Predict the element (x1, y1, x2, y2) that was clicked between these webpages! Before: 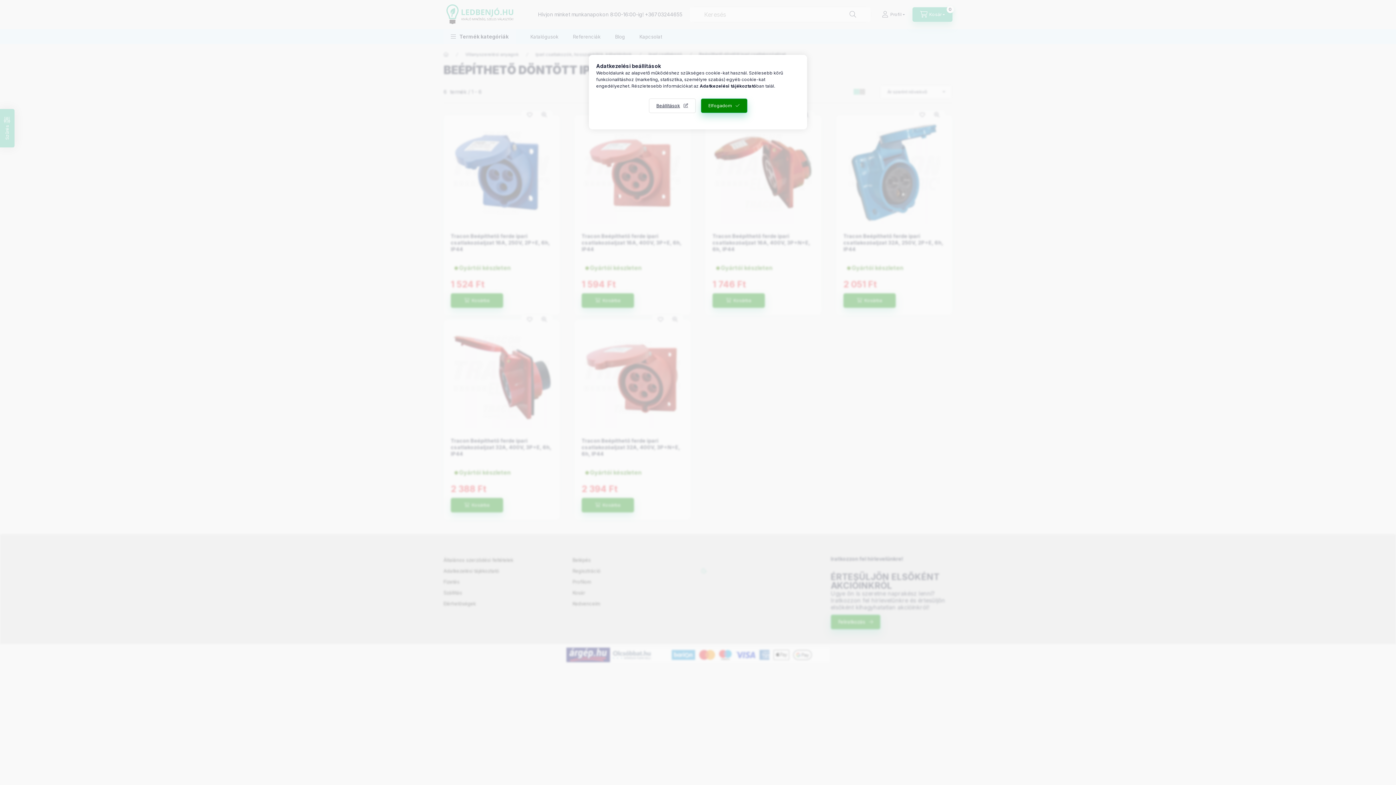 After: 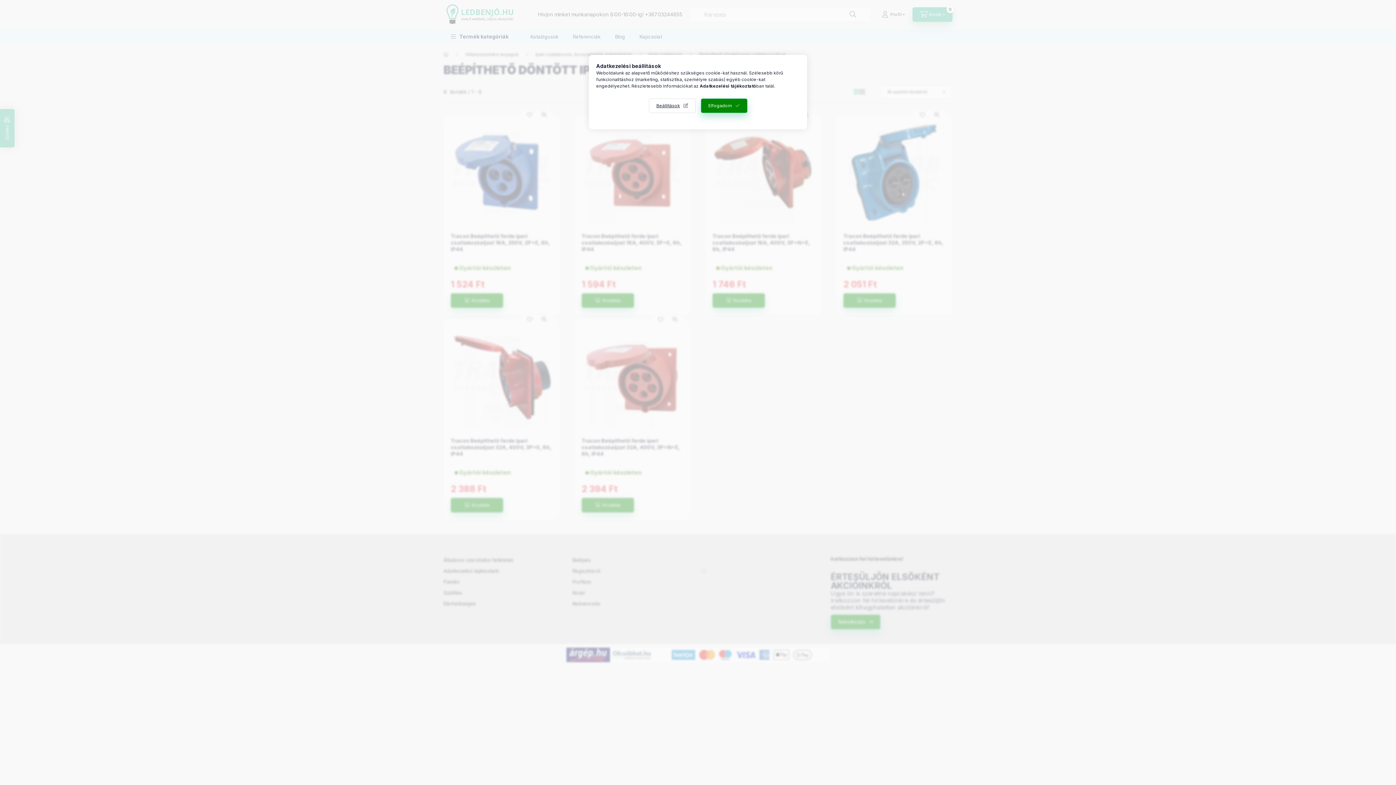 Action: label: Adatkezelési tájékoztató bbox: (700, 83, 756, 88)